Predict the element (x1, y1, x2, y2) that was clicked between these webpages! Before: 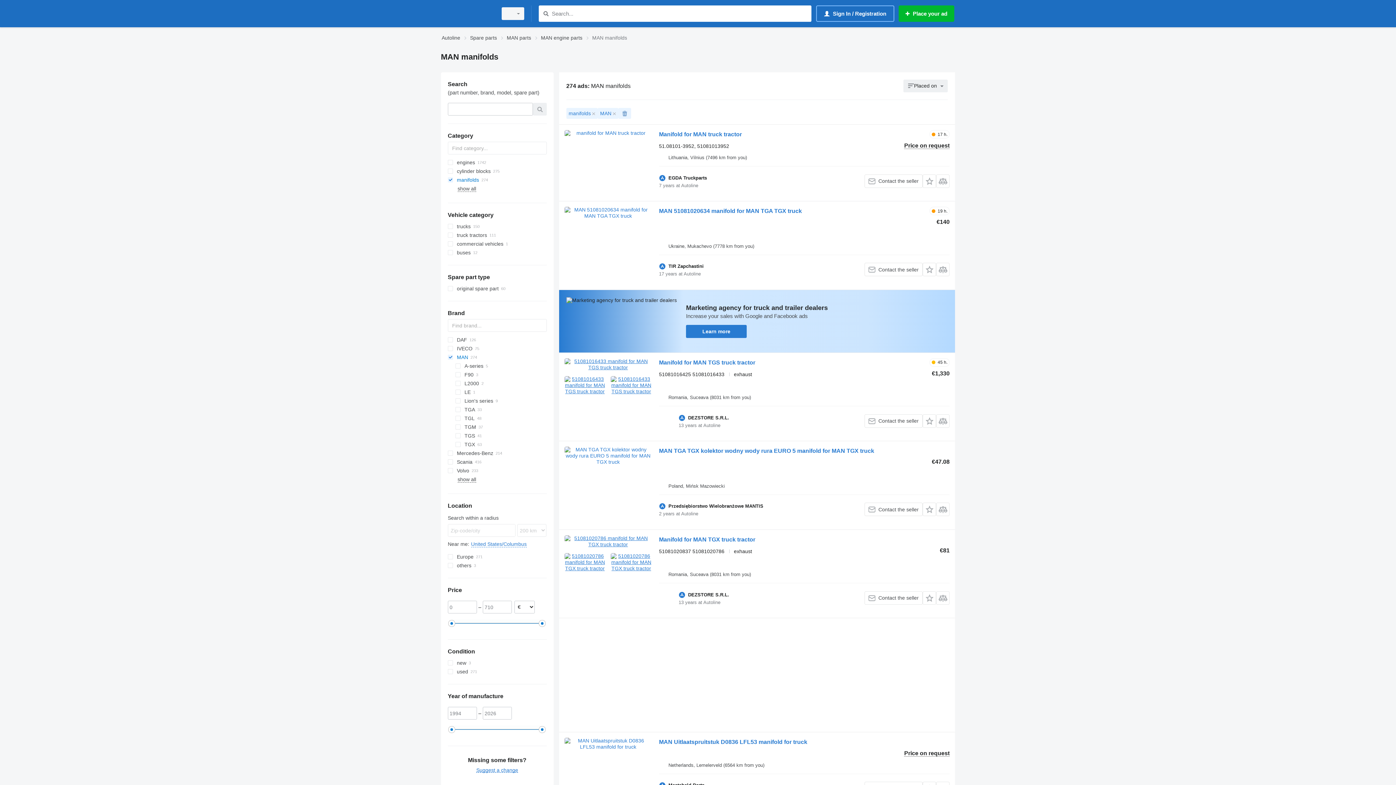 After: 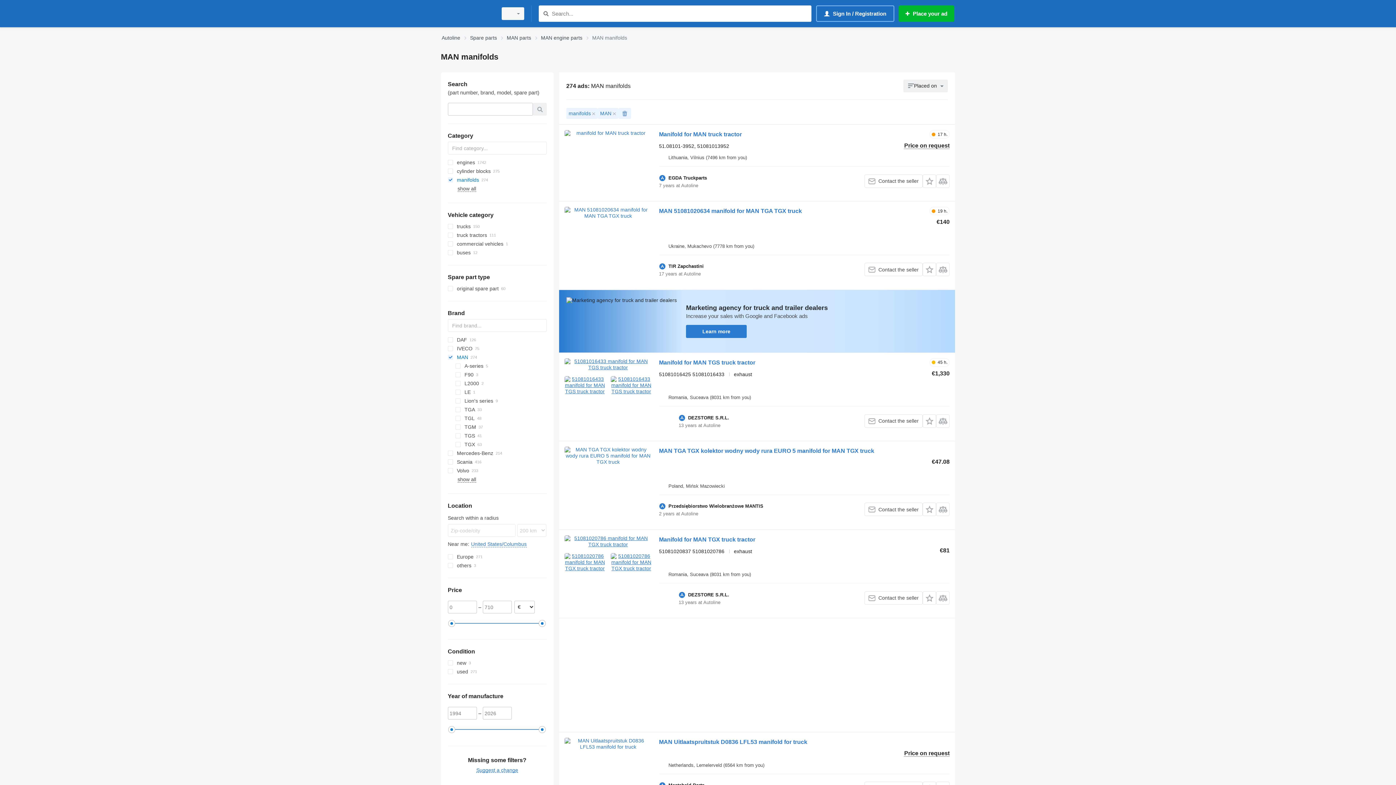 Action: label: Learn more bbox: (686, 325, 746, 338)